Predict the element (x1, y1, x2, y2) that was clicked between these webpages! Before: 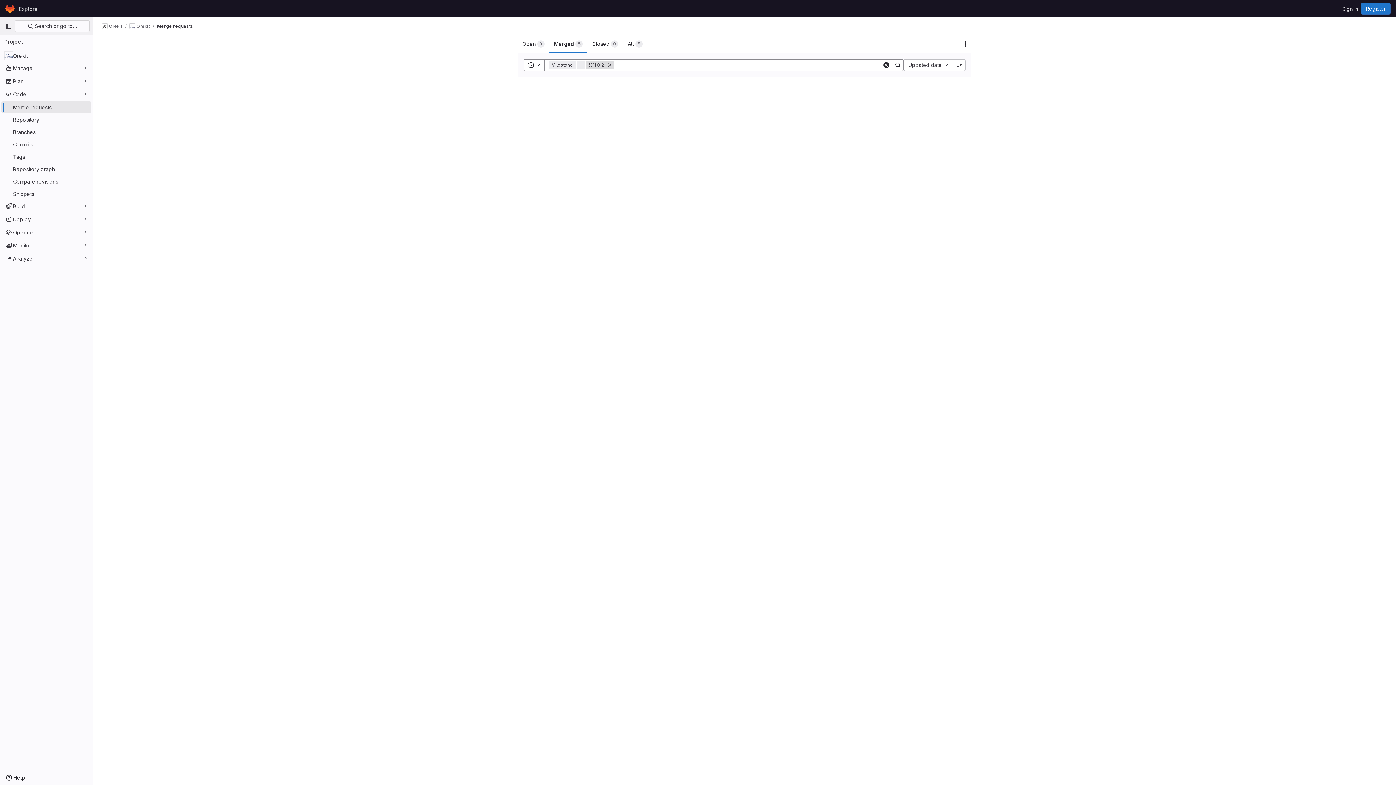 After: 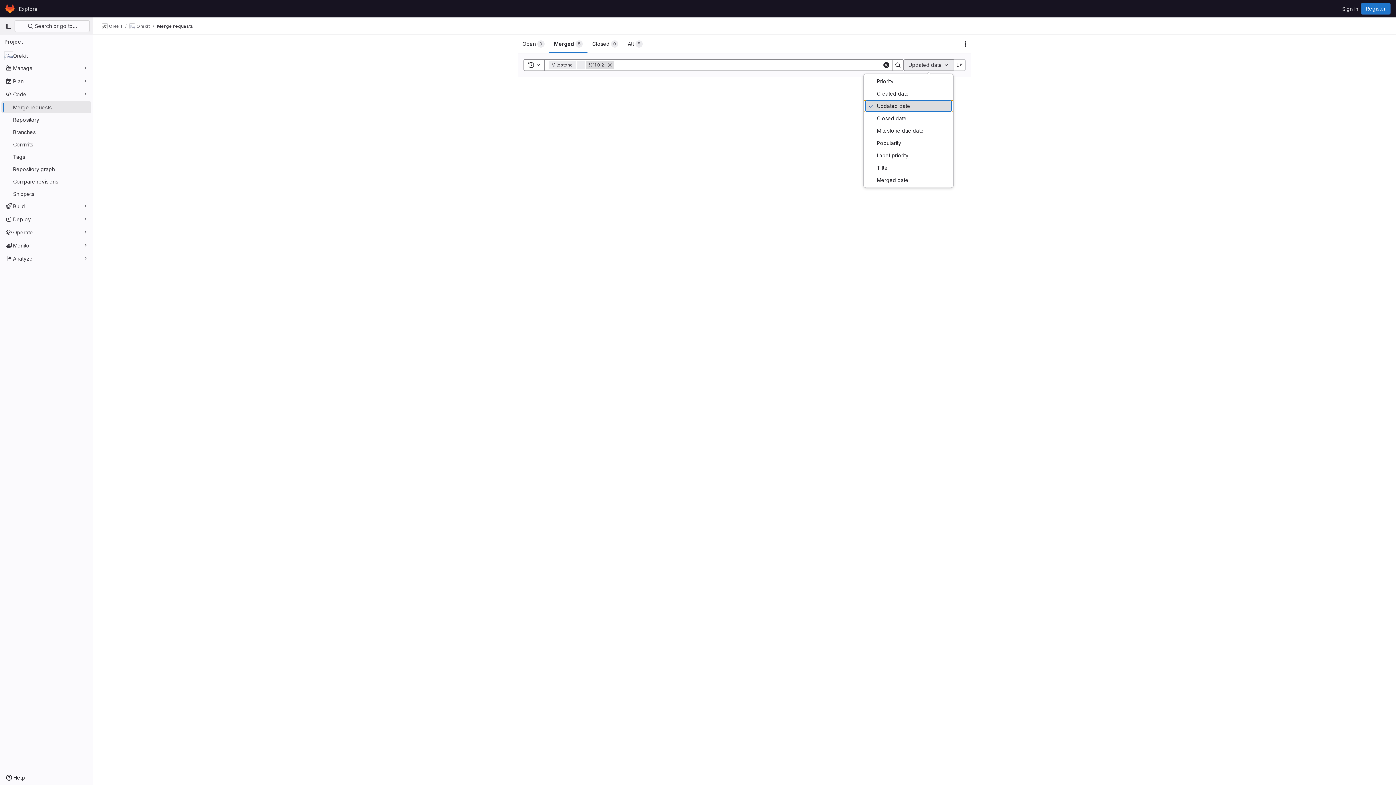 Action: bbox: (904, 59, 953, 70) label: Updated date